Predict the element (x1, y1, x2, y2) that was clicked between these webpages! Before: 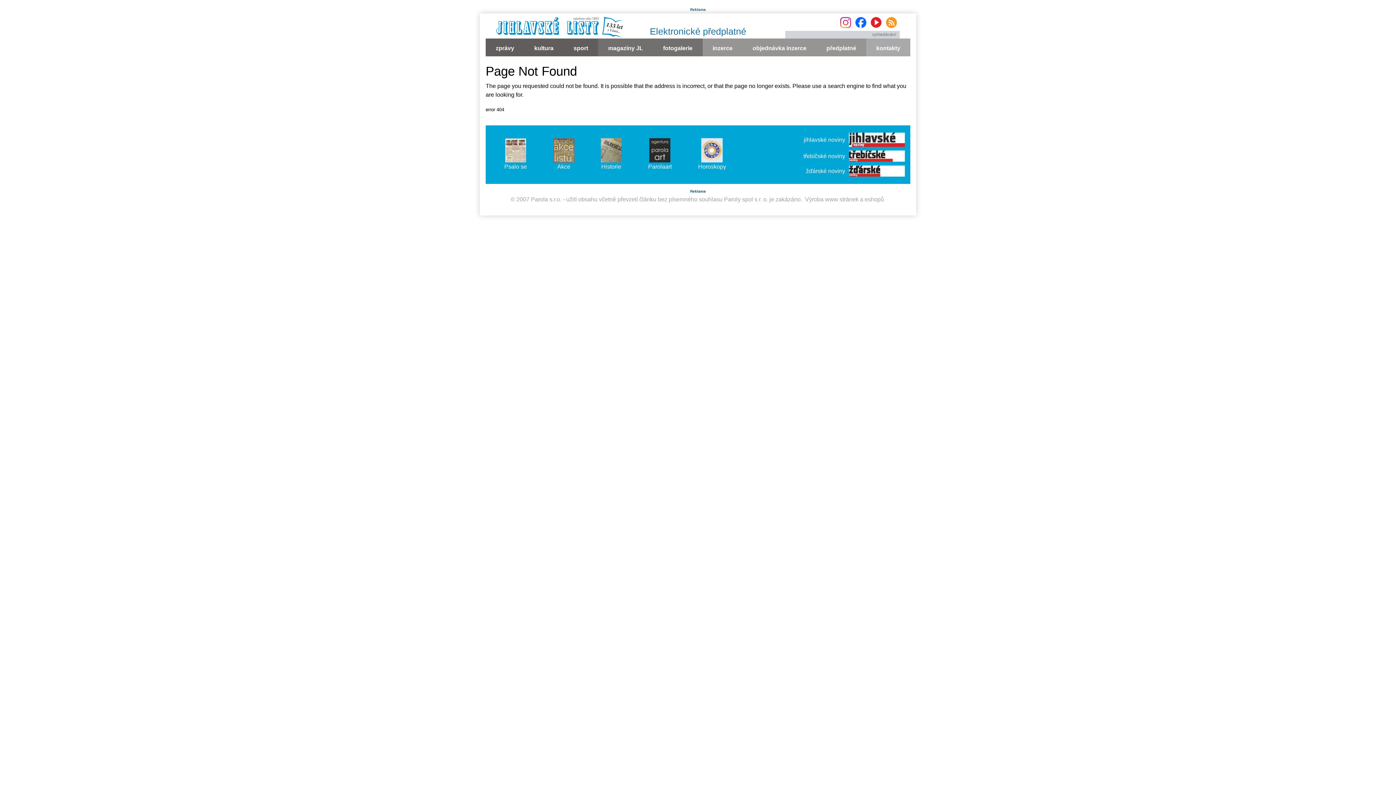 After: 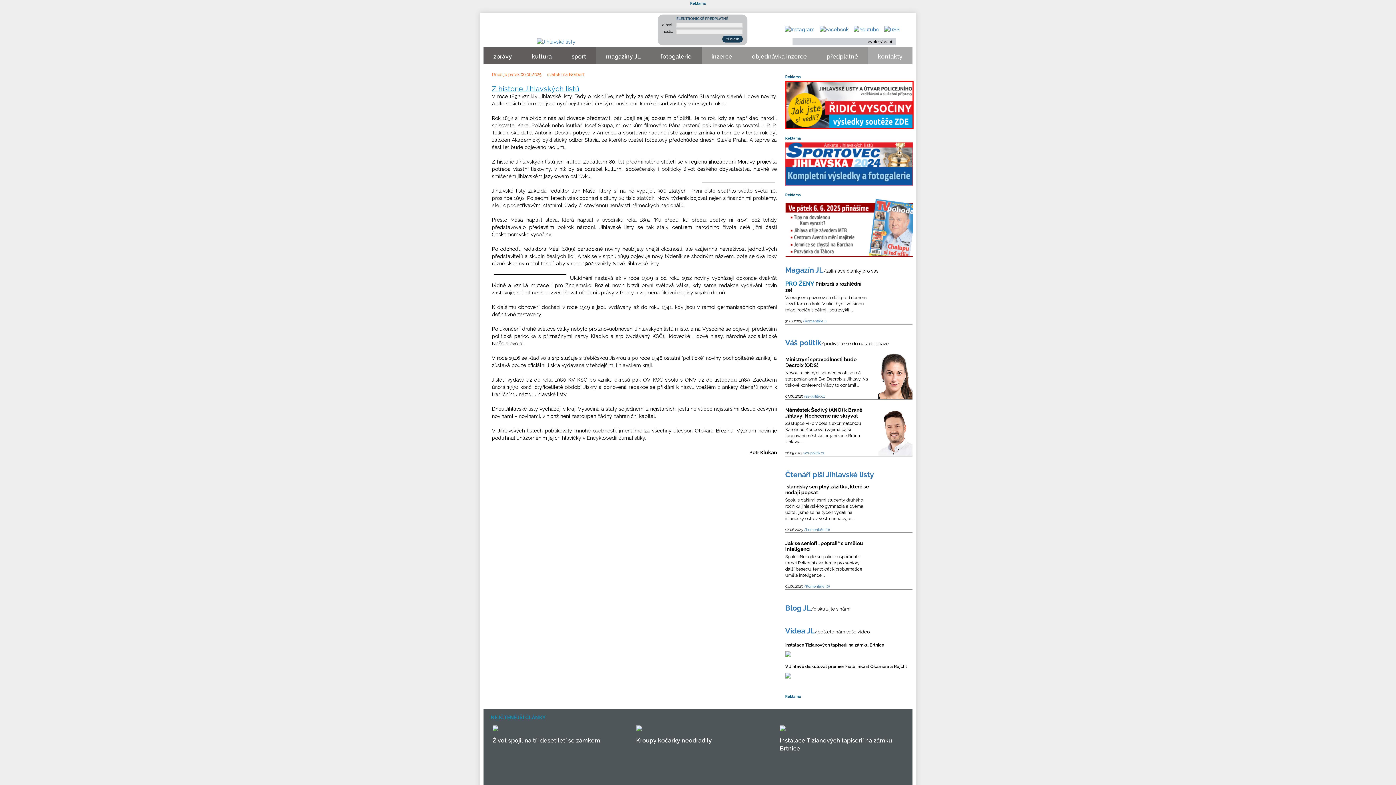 Action: bbox: (599, 136, 623, 173) label: Historie